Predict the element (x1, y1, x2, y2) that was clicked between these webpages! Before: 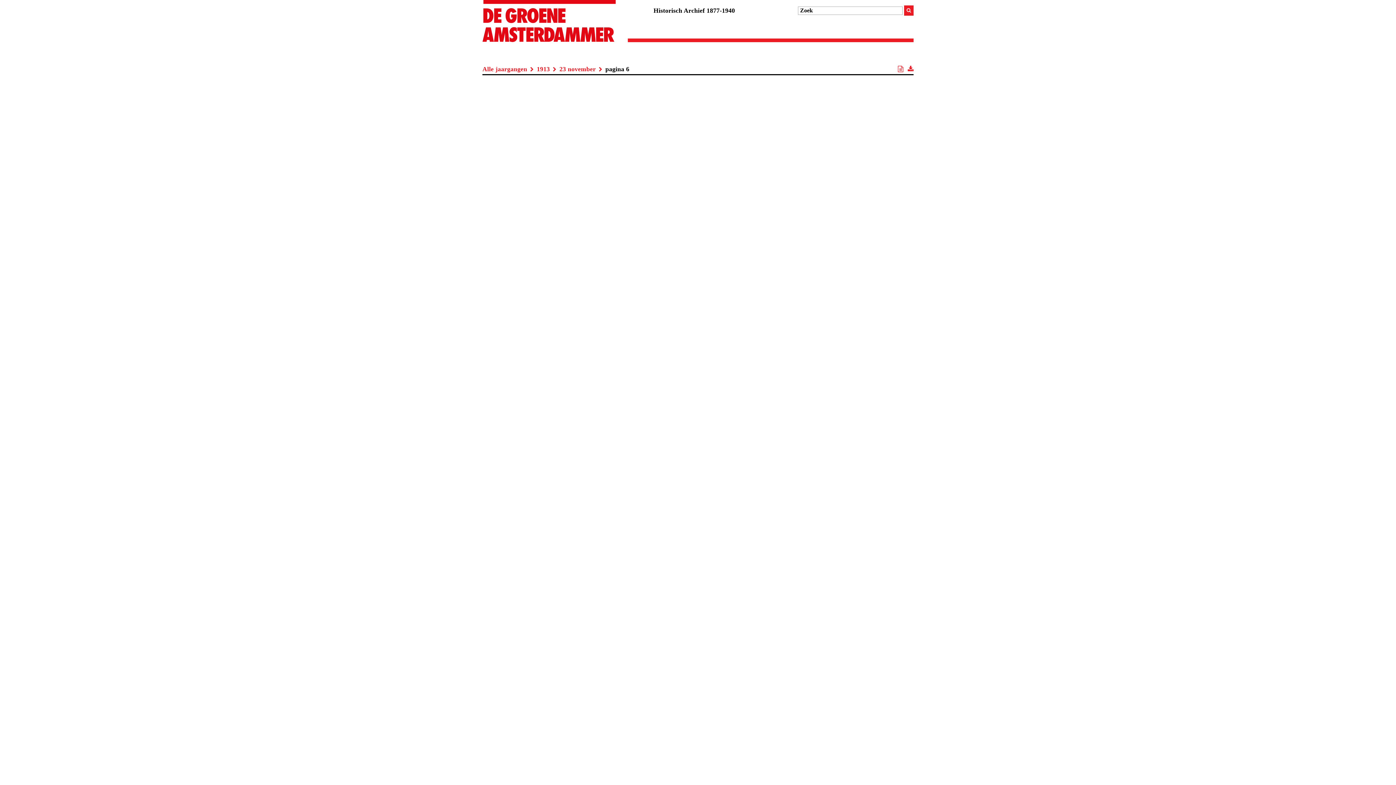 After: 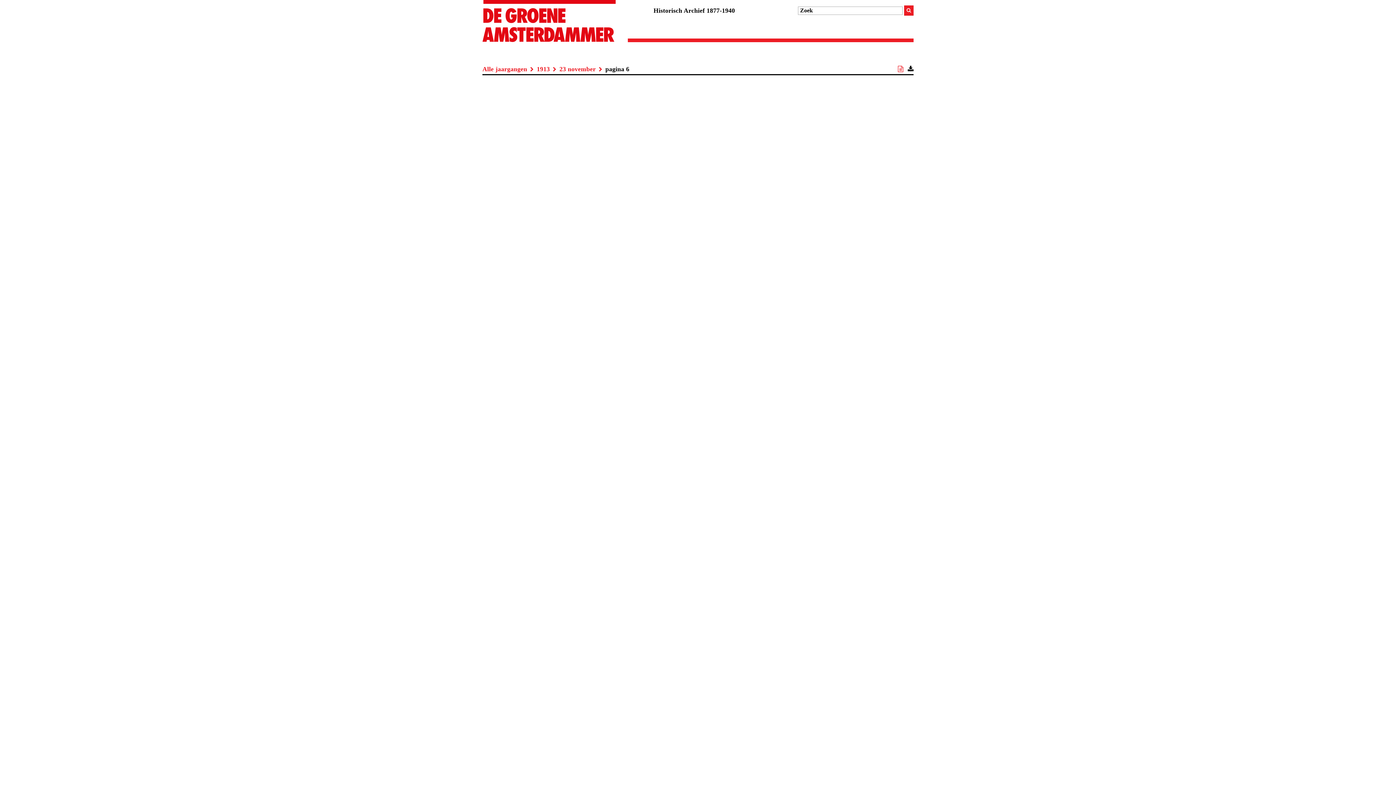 Action: bbox: (907, 65, 913, 72)